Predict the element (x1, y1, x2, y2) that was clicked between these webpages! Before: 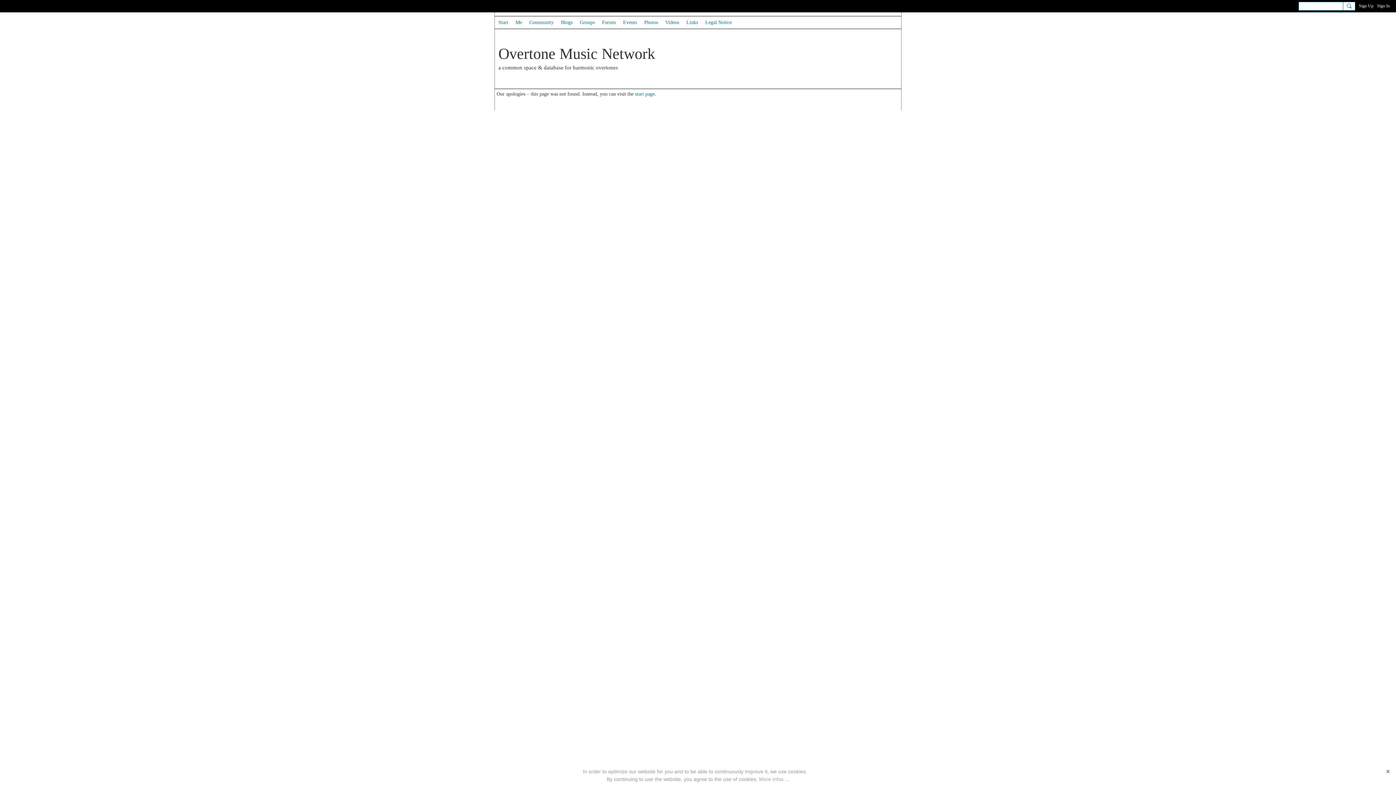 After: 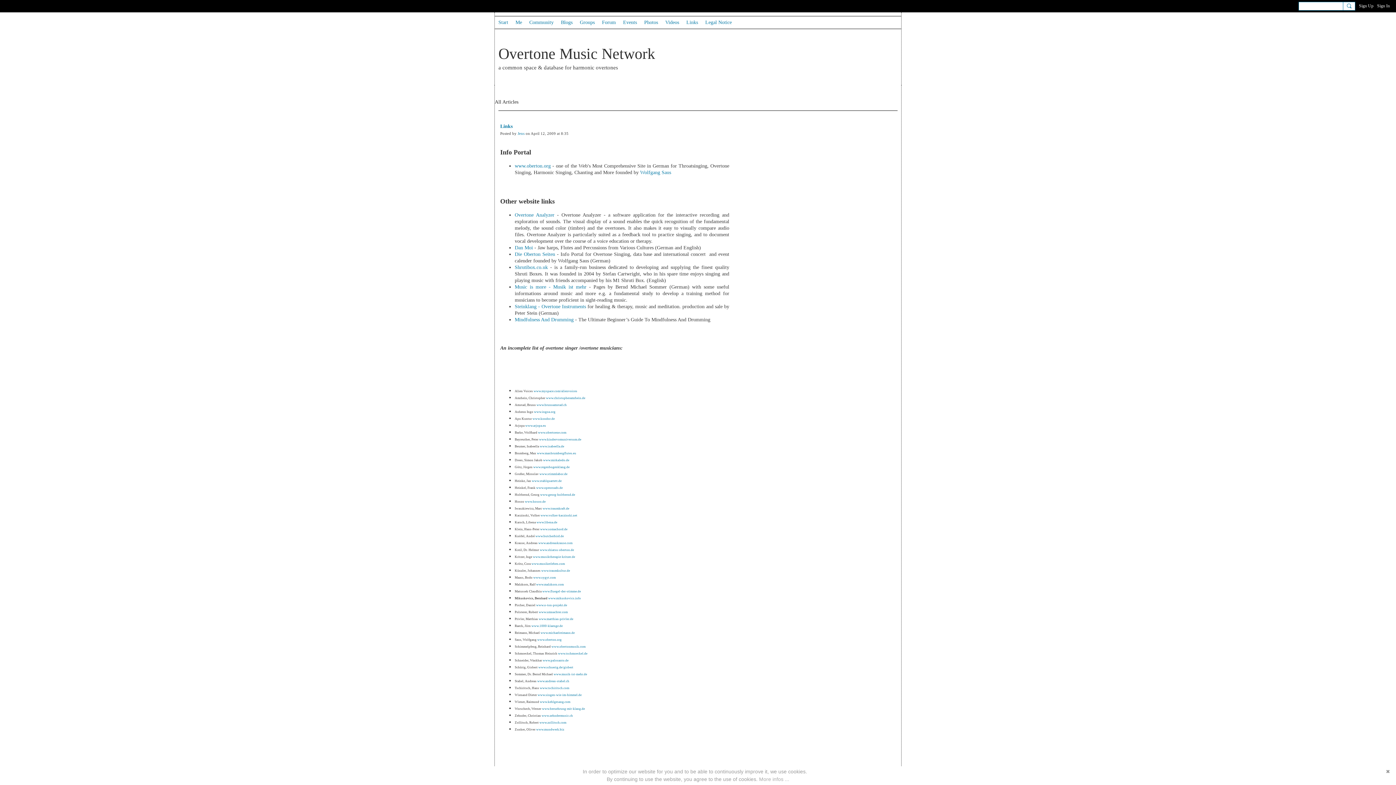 Action: bbox: (682, 16, 701, 28) label: Links